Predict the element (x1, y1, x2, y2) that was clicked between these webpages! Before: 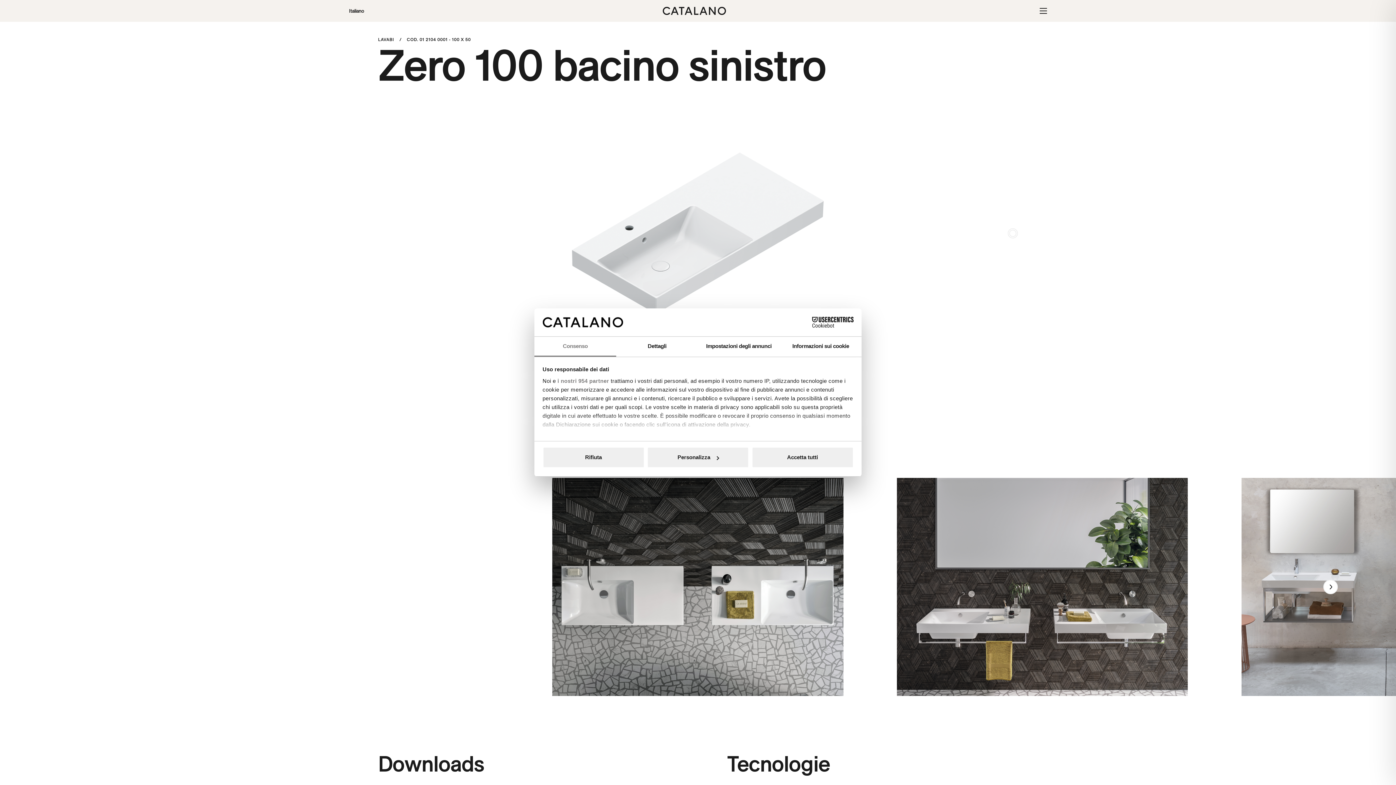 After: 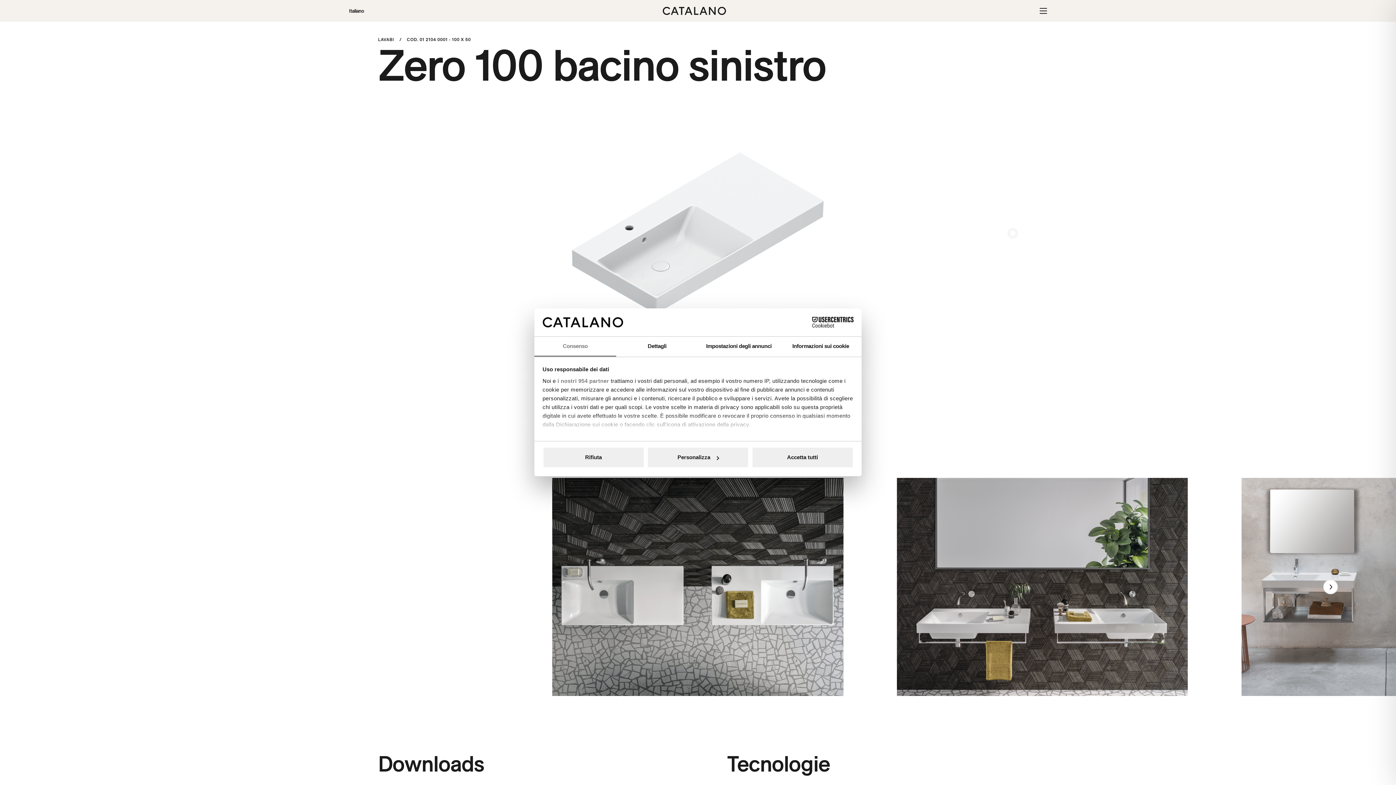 Action: label: Consenso bbox: (534, 336, 616, 356)